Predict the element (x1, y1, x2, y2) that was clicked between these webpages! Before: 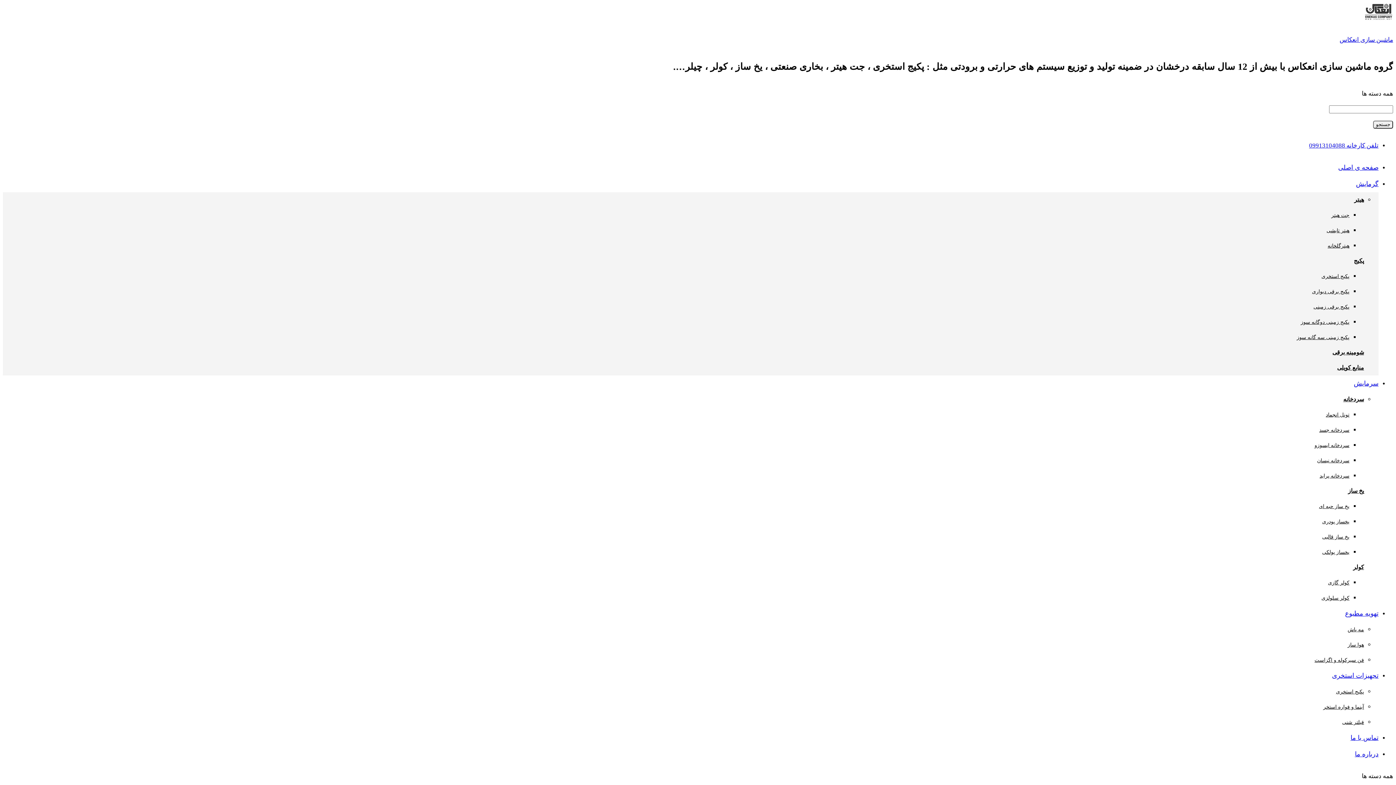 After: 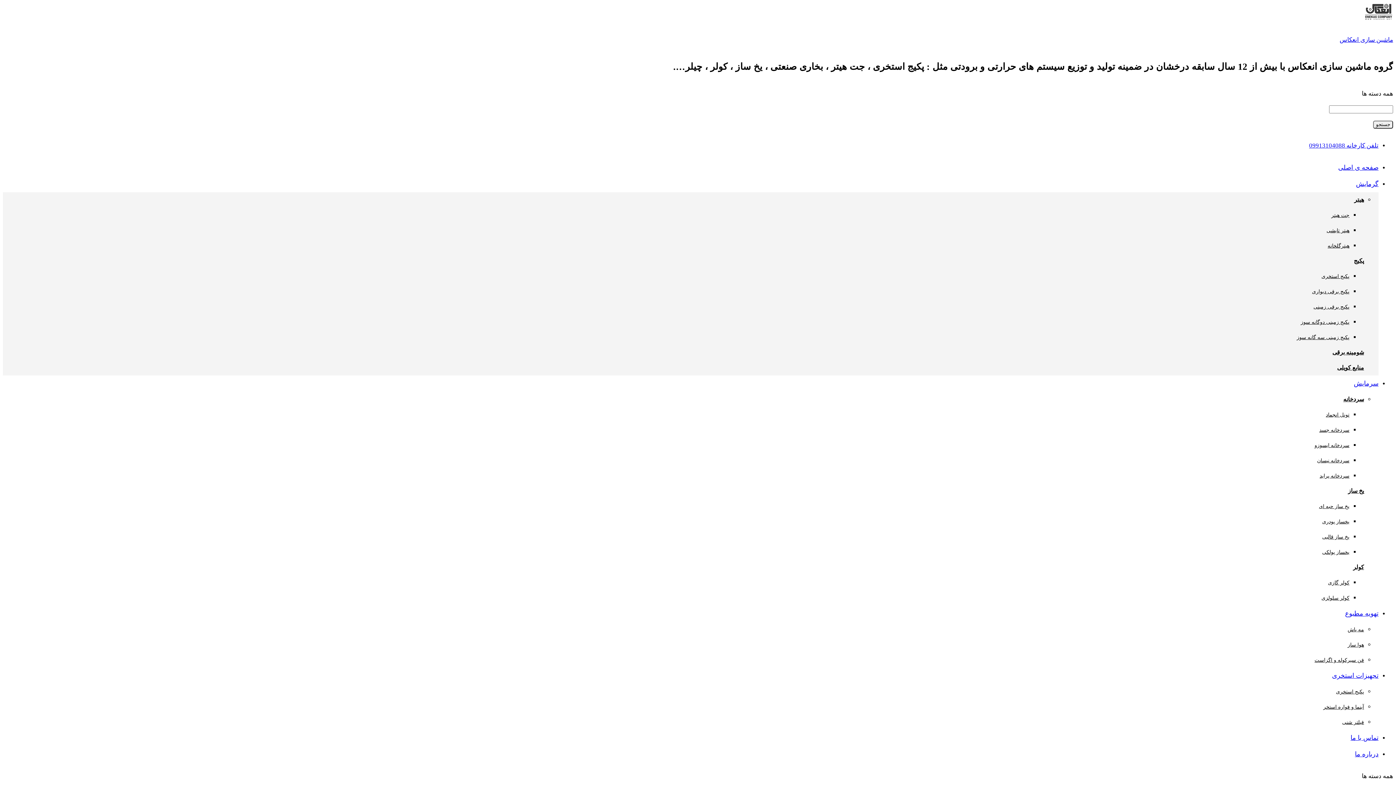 Action: label: یخ ساز قالبی bbox: (1322, 534, 1349, 539)